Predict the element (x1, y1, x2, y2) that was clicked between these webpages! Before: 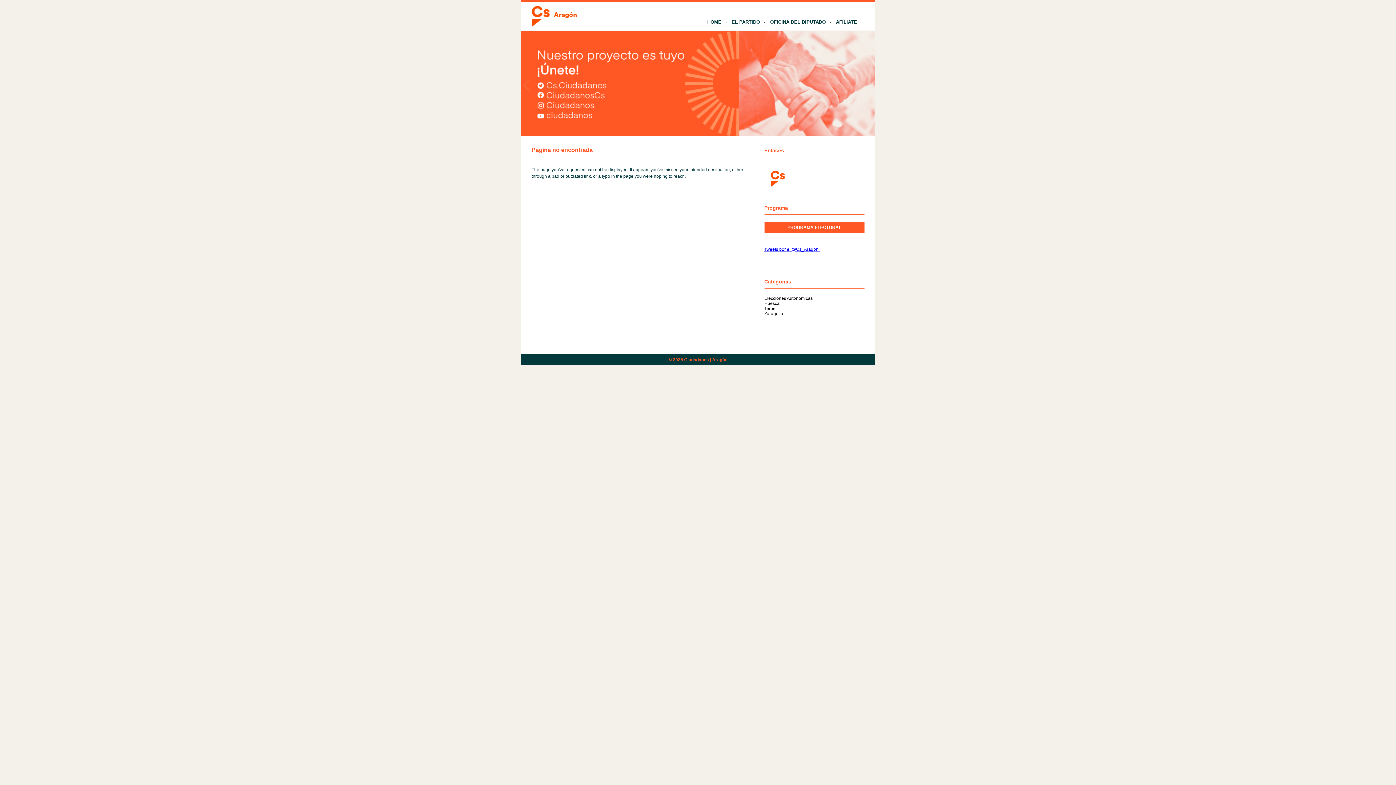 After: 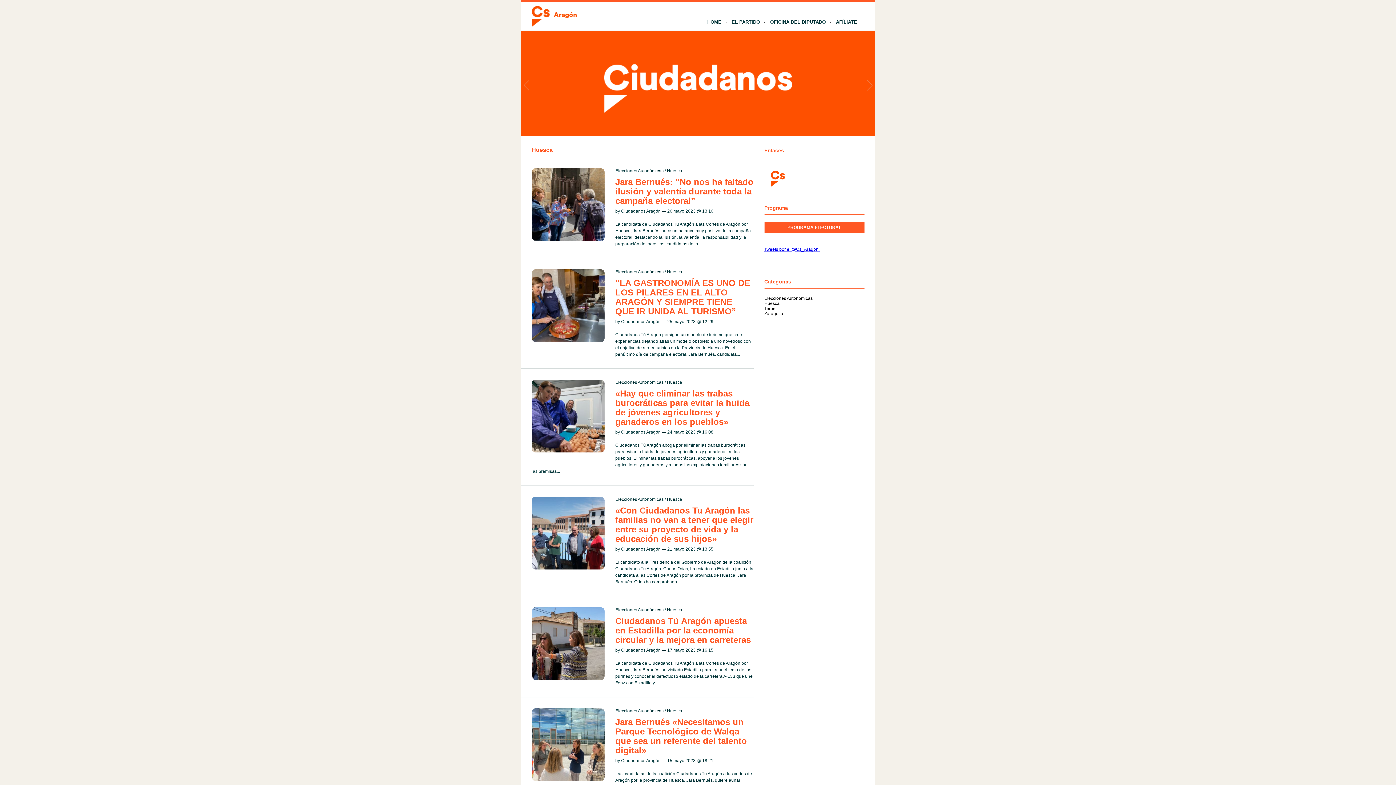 Action: label: Huesca bbox: (764, 301, 779, 306)